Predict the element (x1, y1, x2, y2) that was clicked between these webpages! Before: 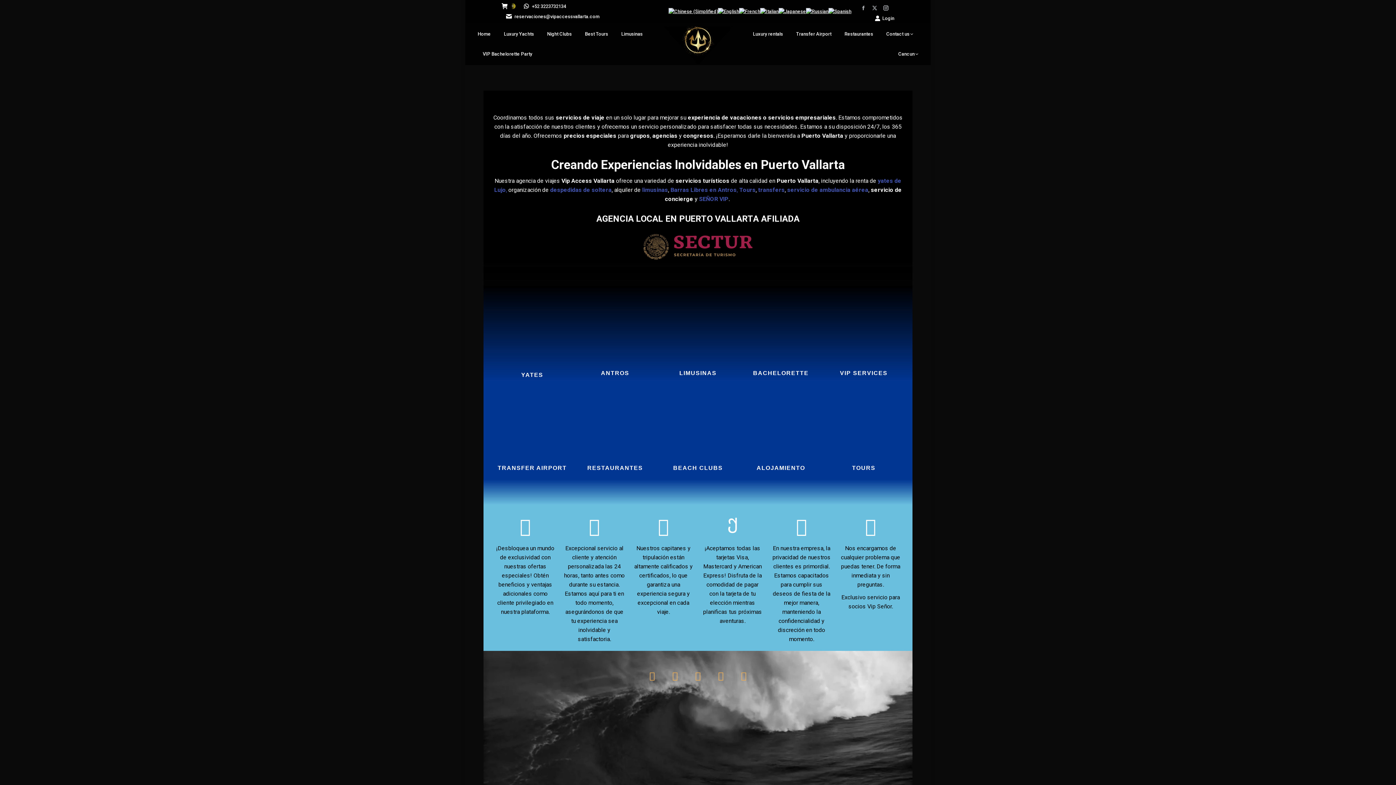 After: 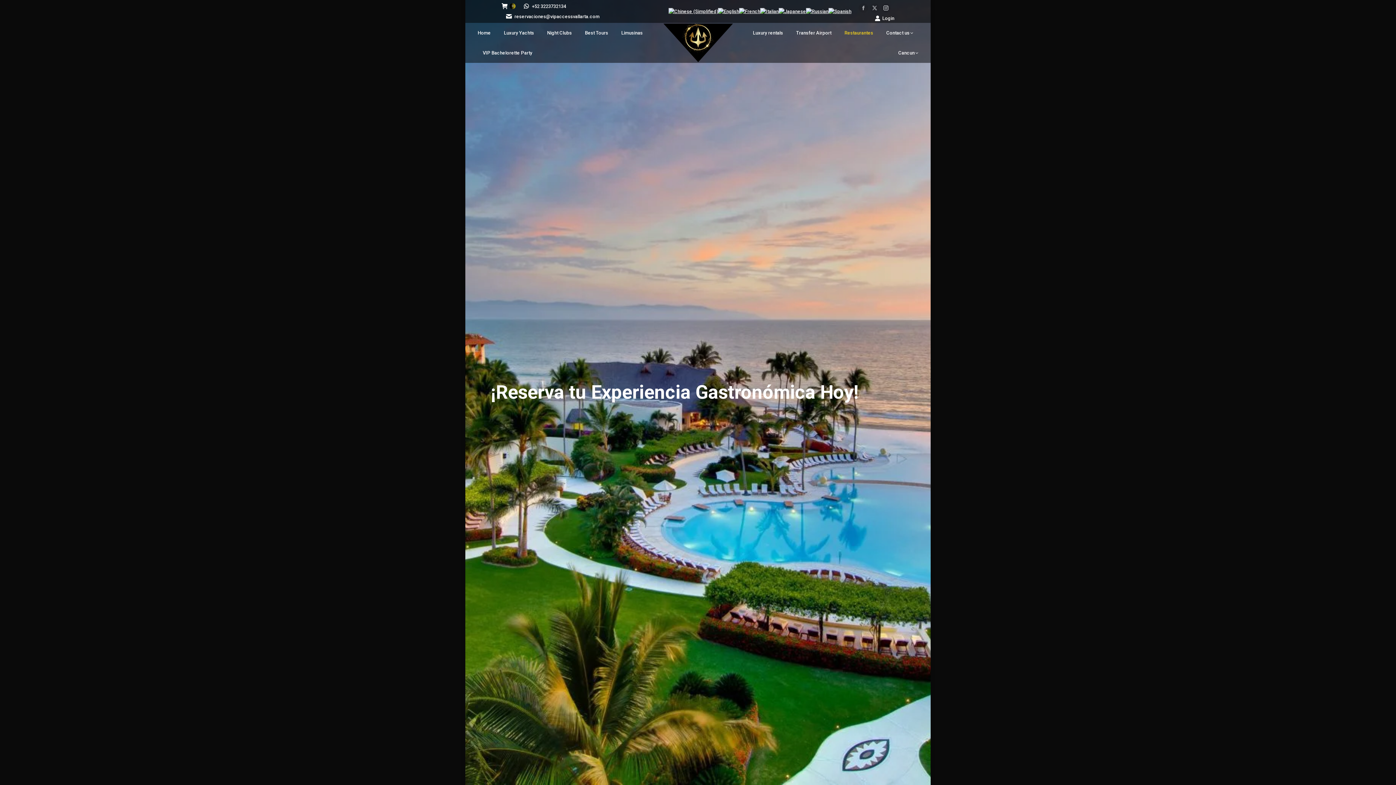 Action: label: Restaurantes bbox: (843, 29, 874, 38)